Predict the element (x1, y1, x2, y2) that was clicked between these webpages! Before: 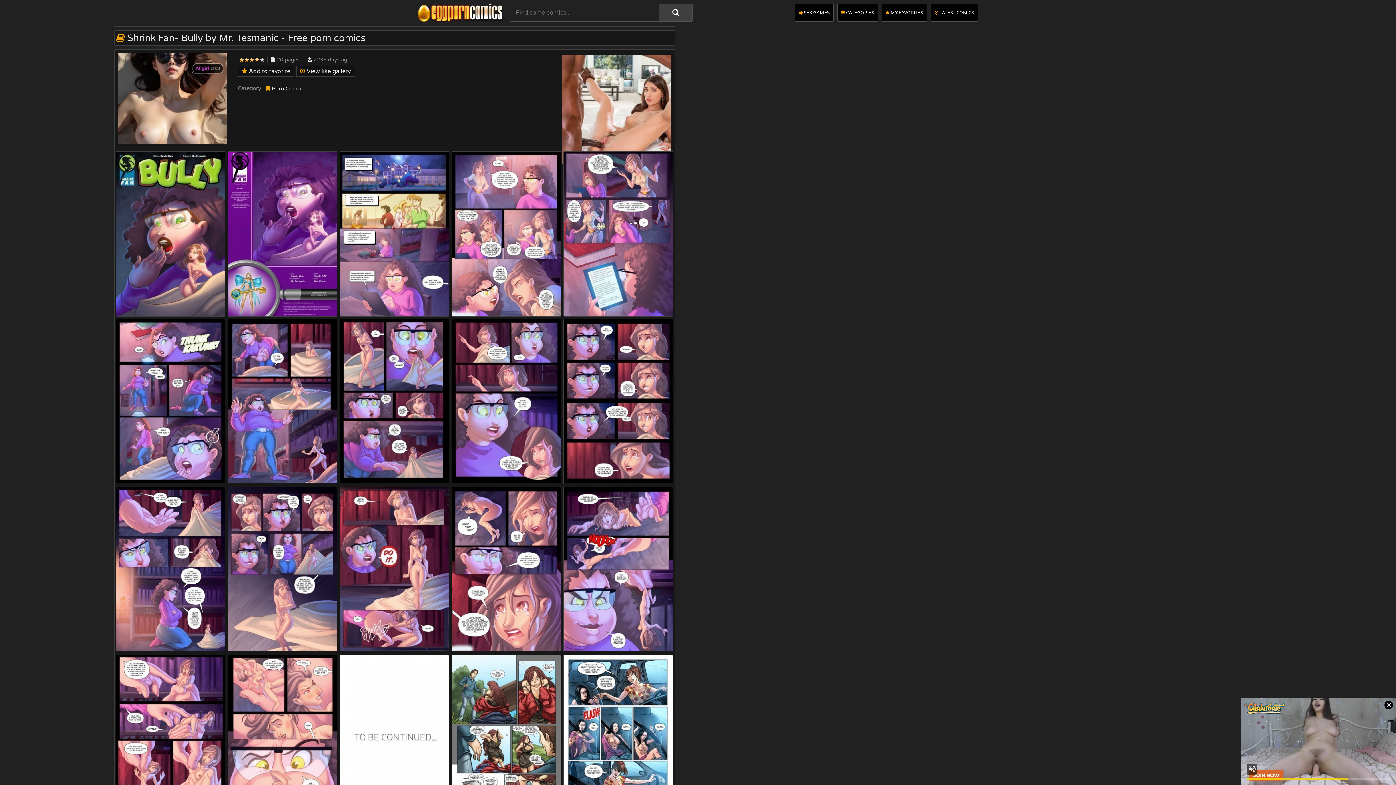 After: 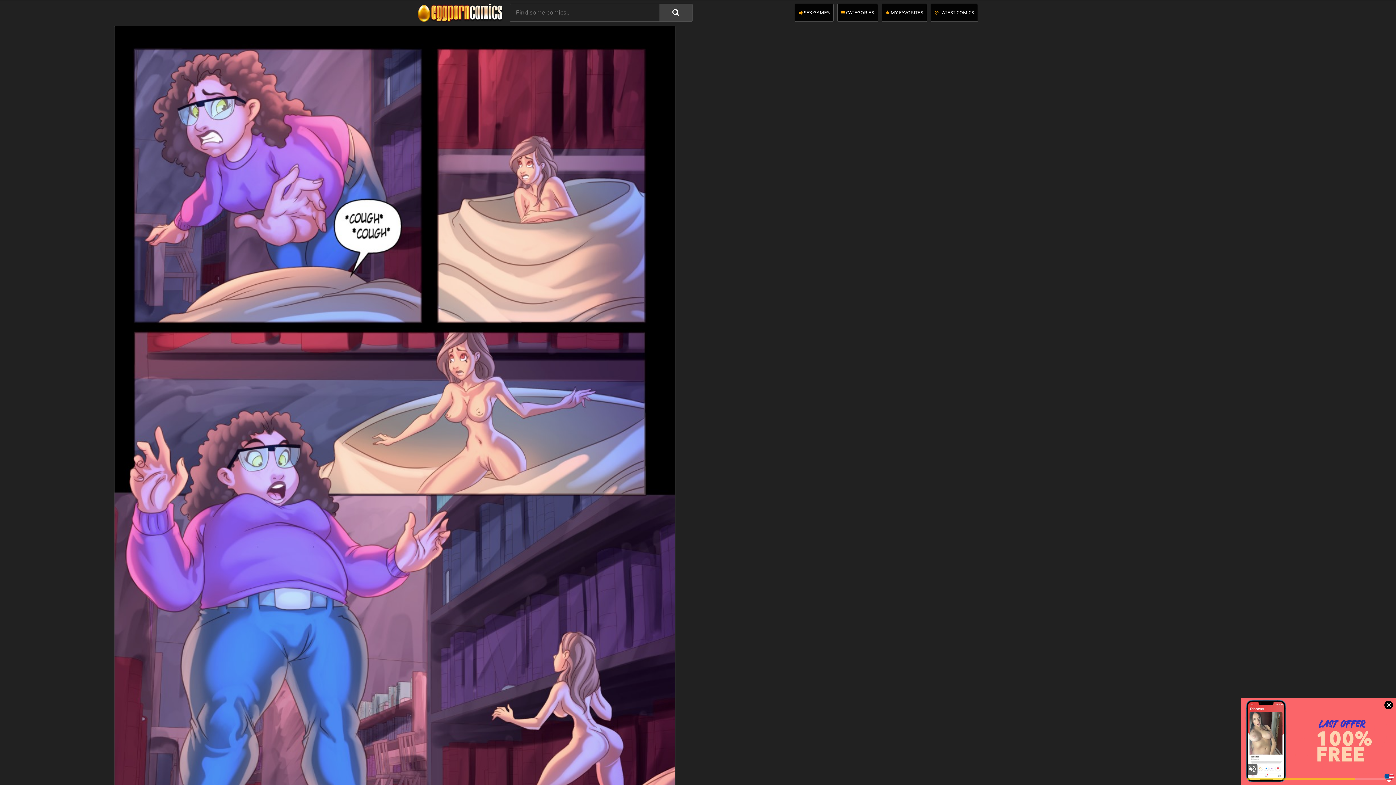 Action: bbox: (227, 319, 336, 484)